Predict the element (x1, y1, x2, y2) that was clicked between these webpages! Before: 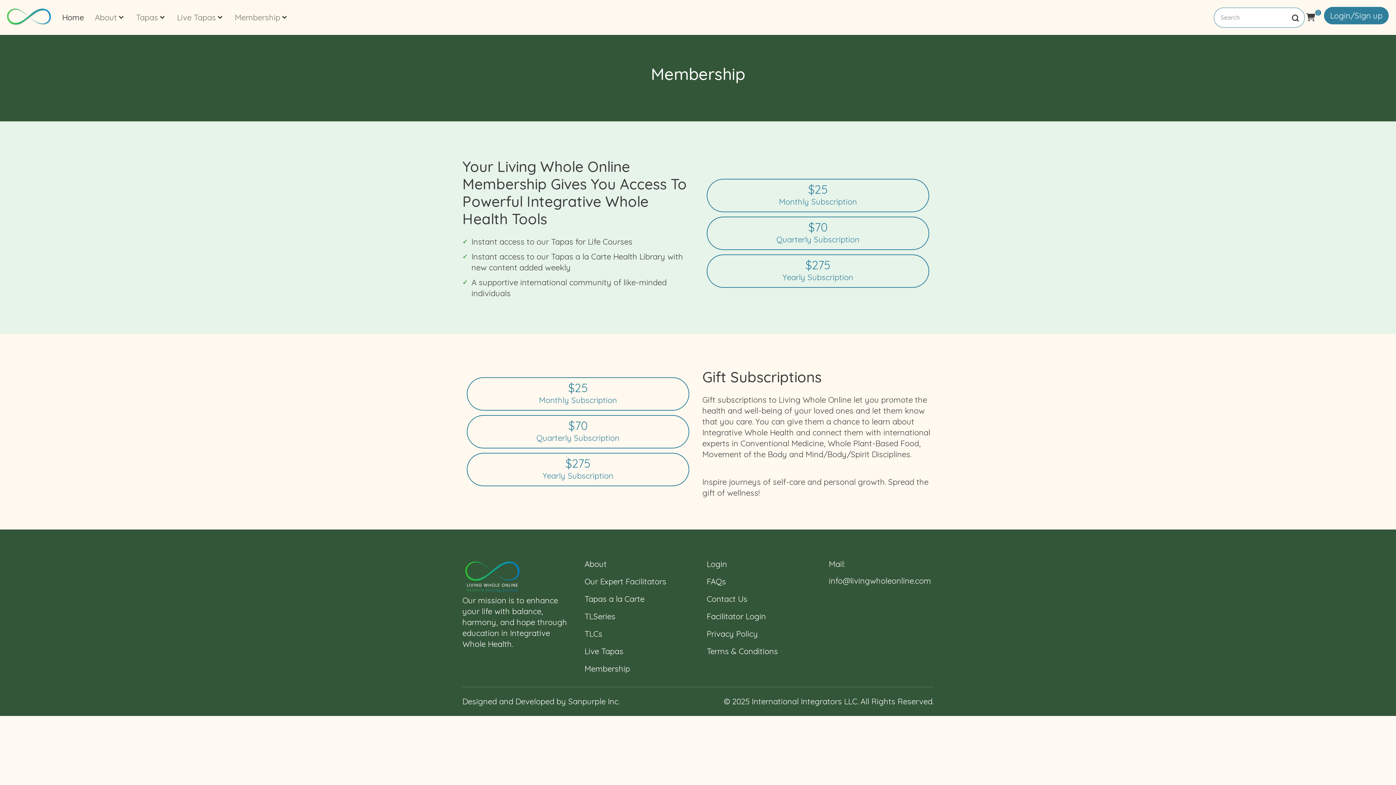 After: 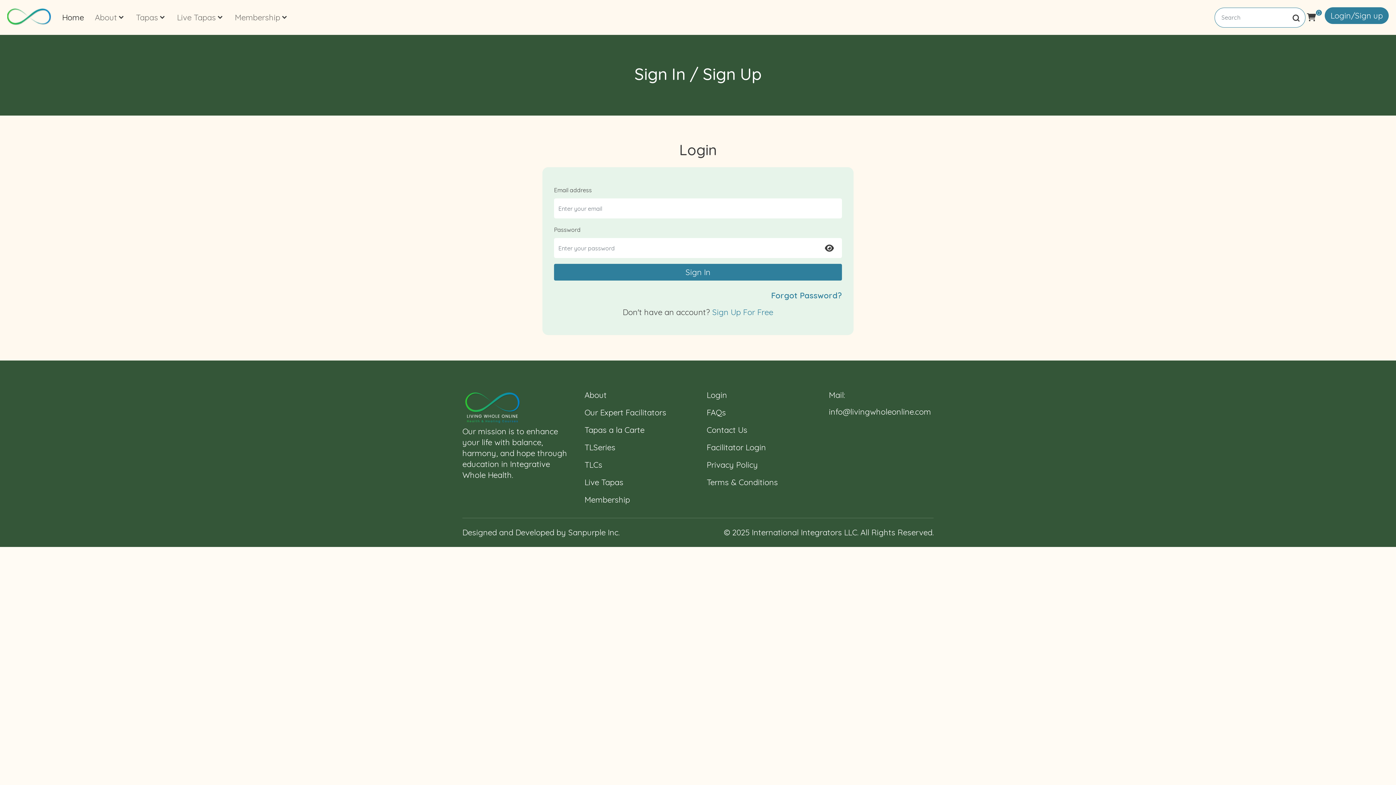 Action: label: $25
Monthly Subscription bbox: (779, 183, 857, 207)